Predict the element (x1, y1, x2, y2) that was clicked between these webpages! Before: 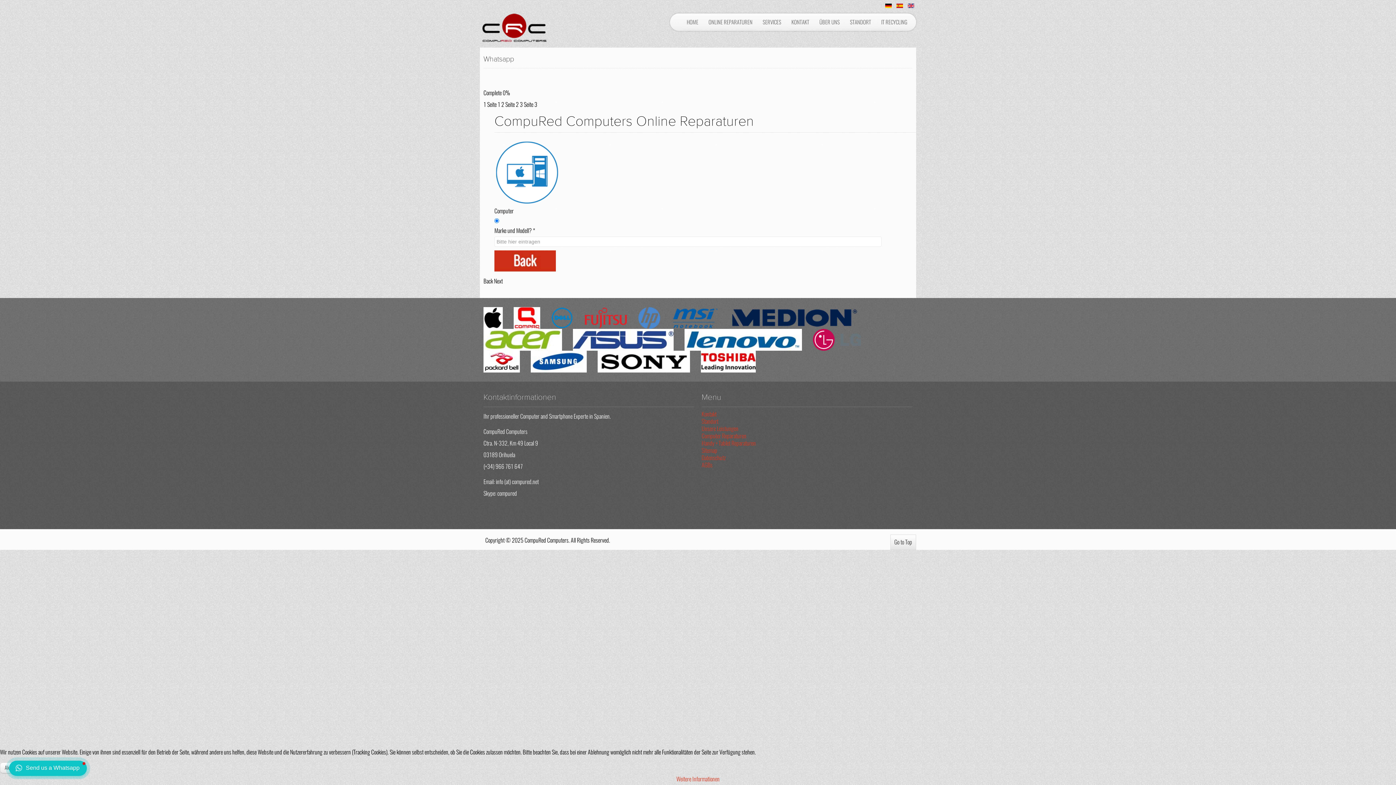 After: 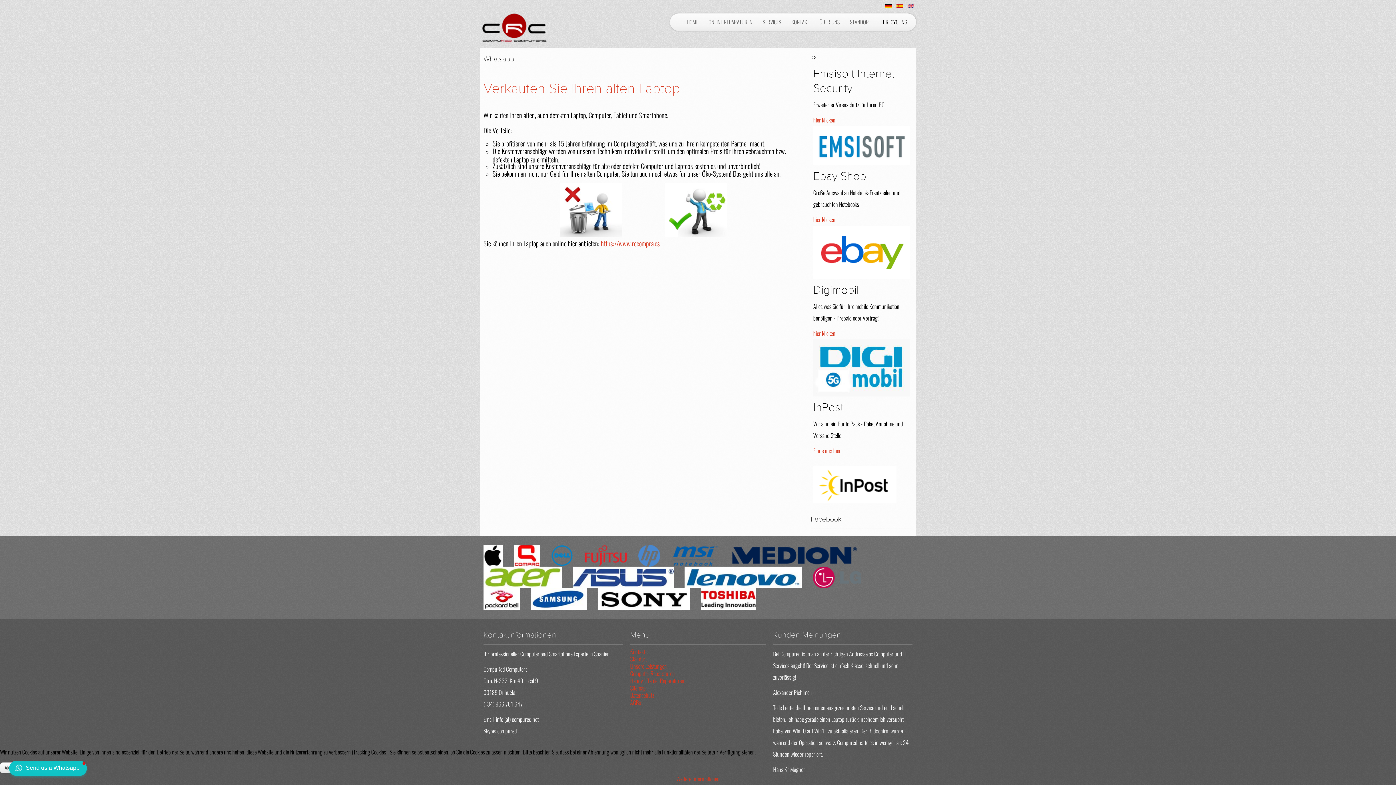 Action: label: IT RECYCLING bbox: (877, 13, 912, 30)